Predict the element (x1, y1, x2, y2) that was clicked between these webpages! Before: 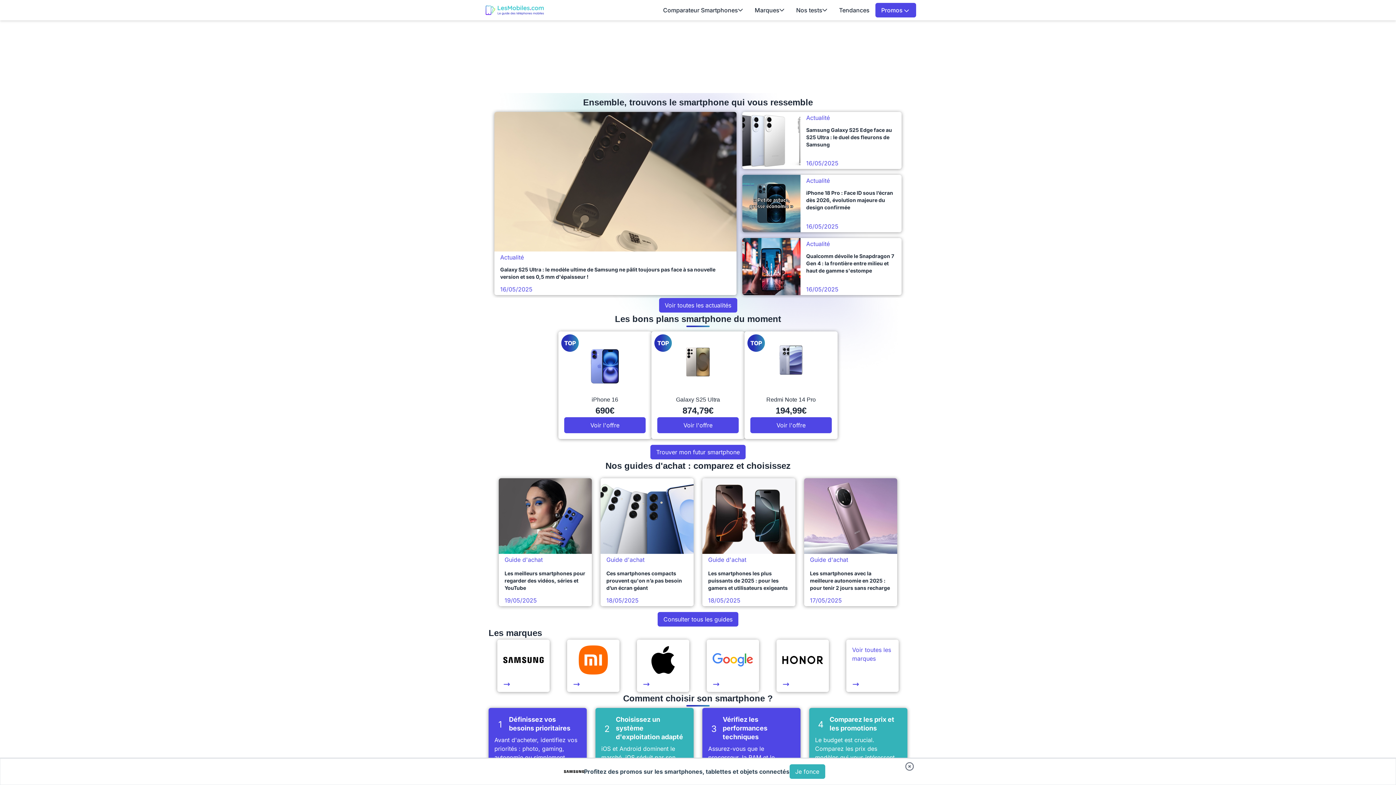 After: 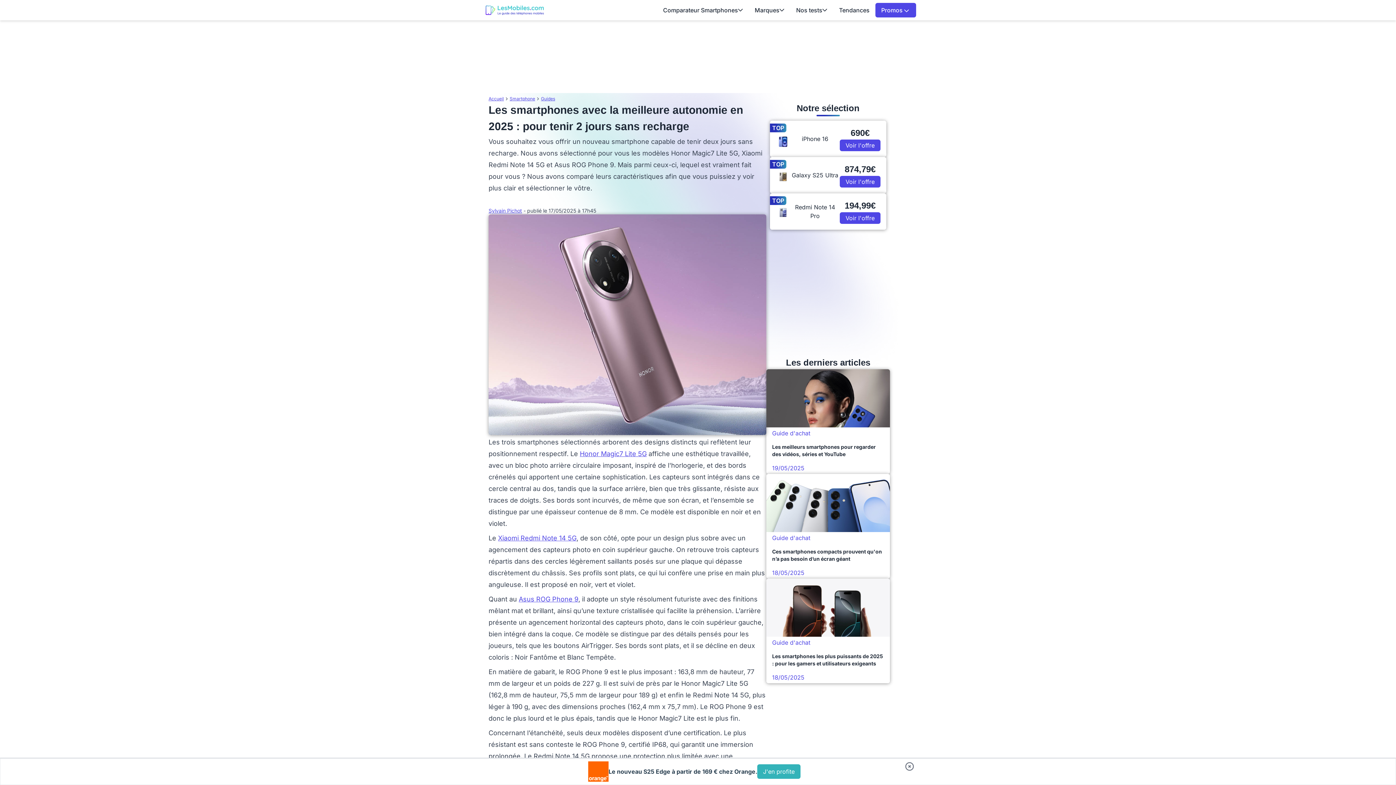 Action: label: Guide d'achat

Les smartphones avec la meilleure autonomie en 2025 : pour tenir 2 jours sans recharge

17/05/2025 bbox: (804, 478, 897, 606)